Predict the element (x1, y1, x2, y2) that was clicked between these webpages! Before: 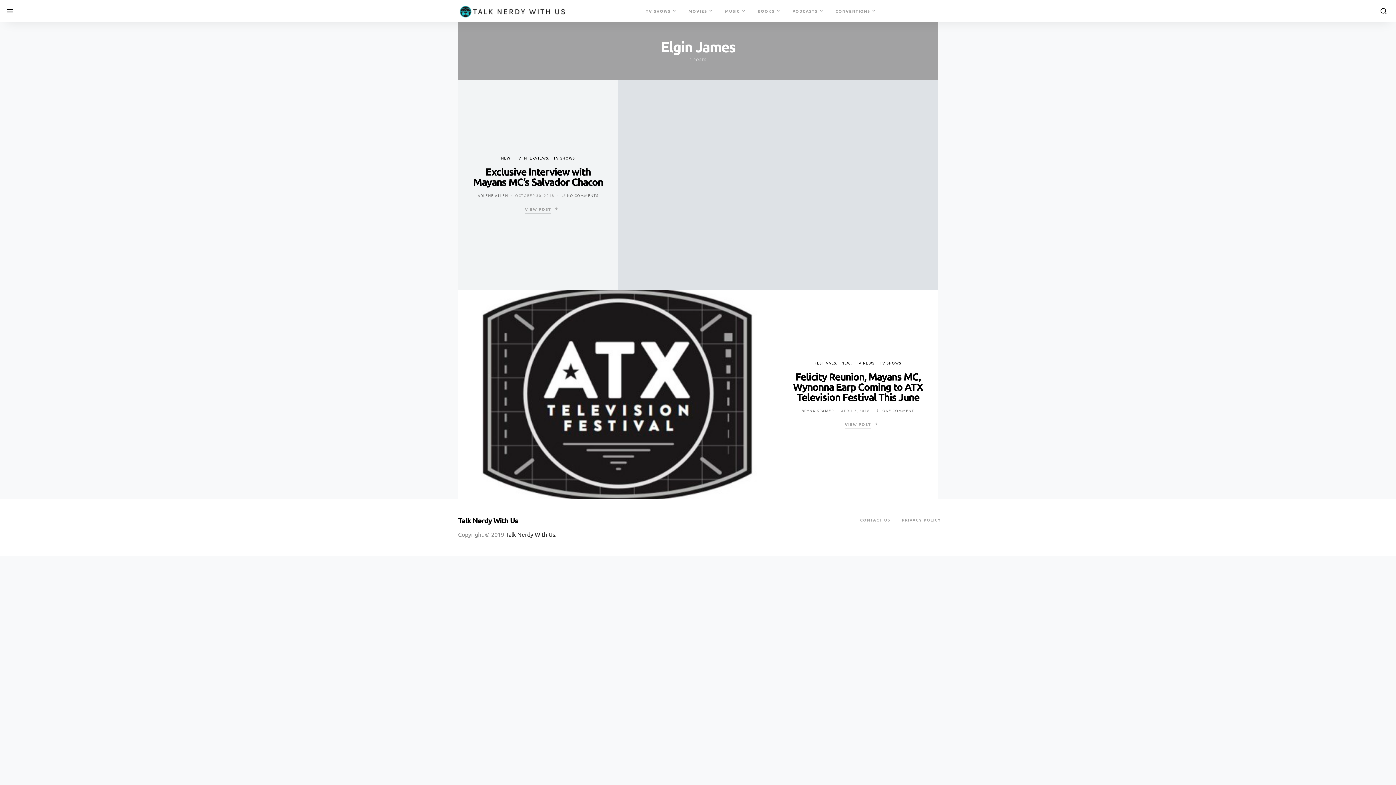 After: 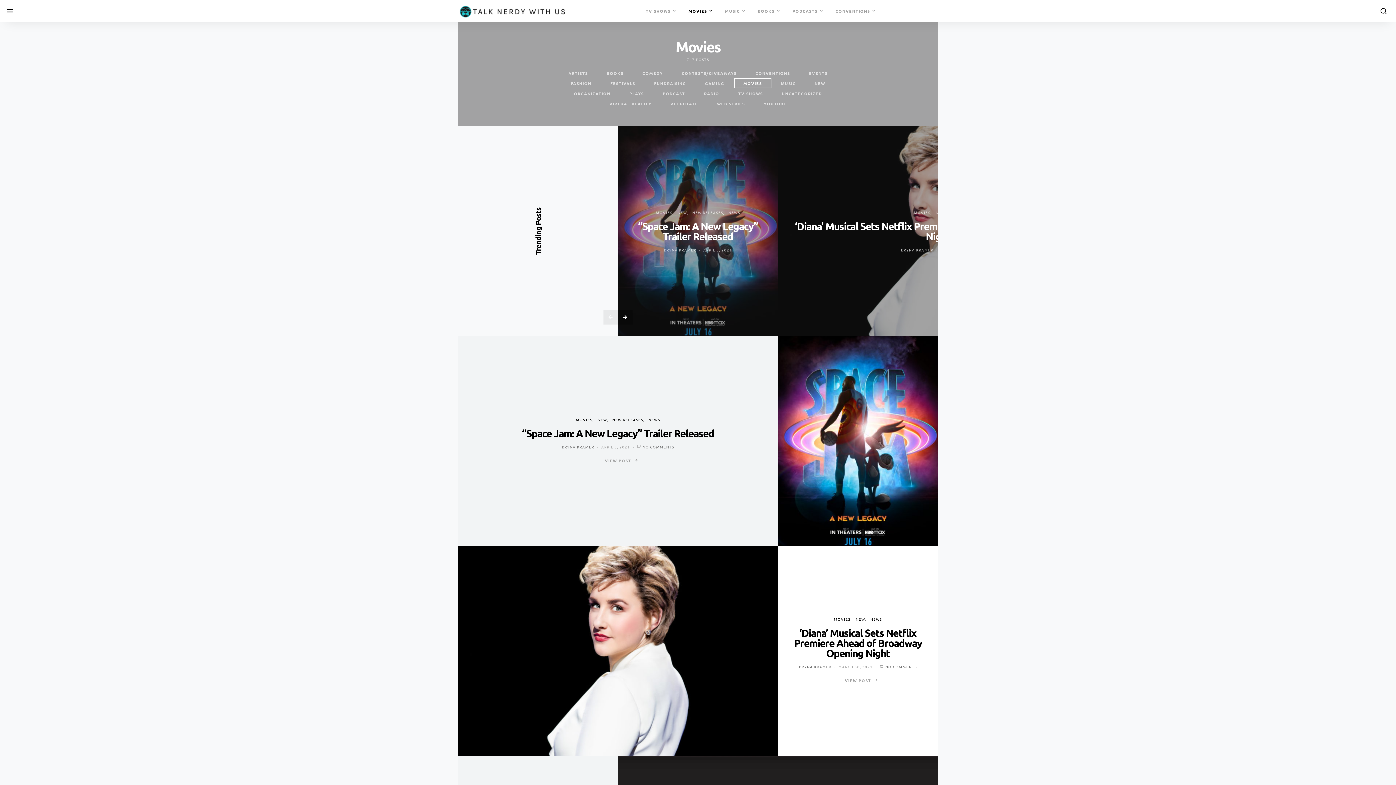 Action: bbox: (682, 0, 719, 21) label: MOVIES